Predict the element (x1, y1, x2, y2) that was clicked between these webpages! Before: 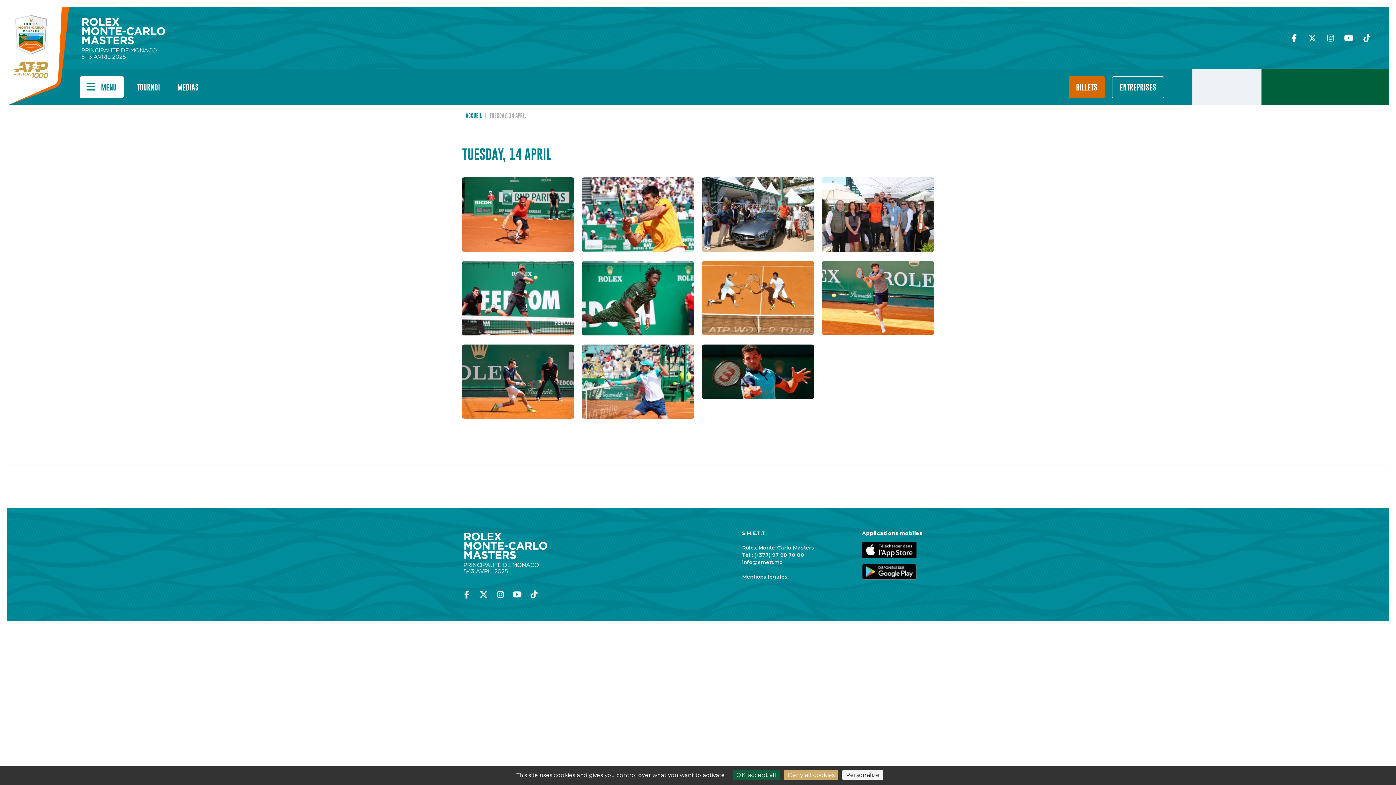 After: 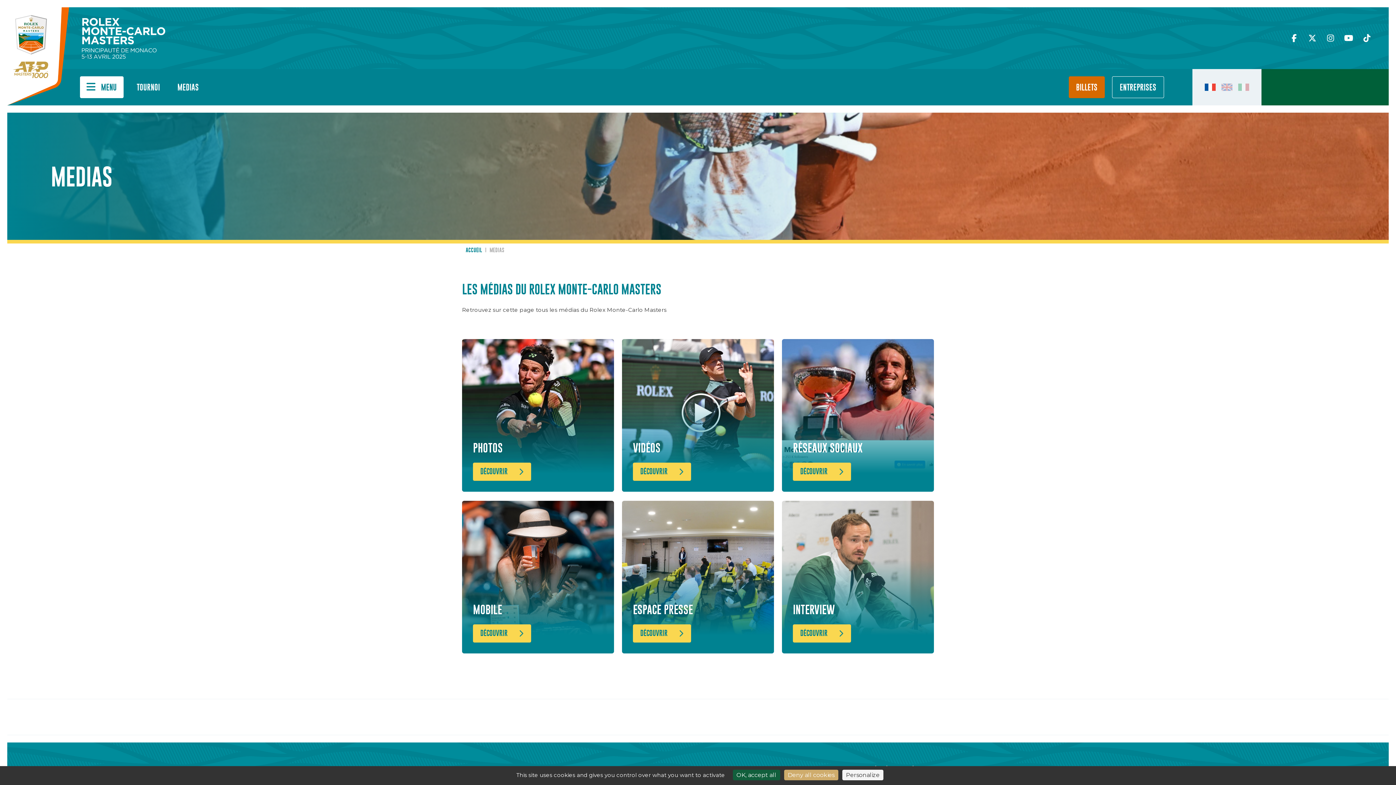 Action: bbox: (170, 76, 206, 98) label: MEDIAS